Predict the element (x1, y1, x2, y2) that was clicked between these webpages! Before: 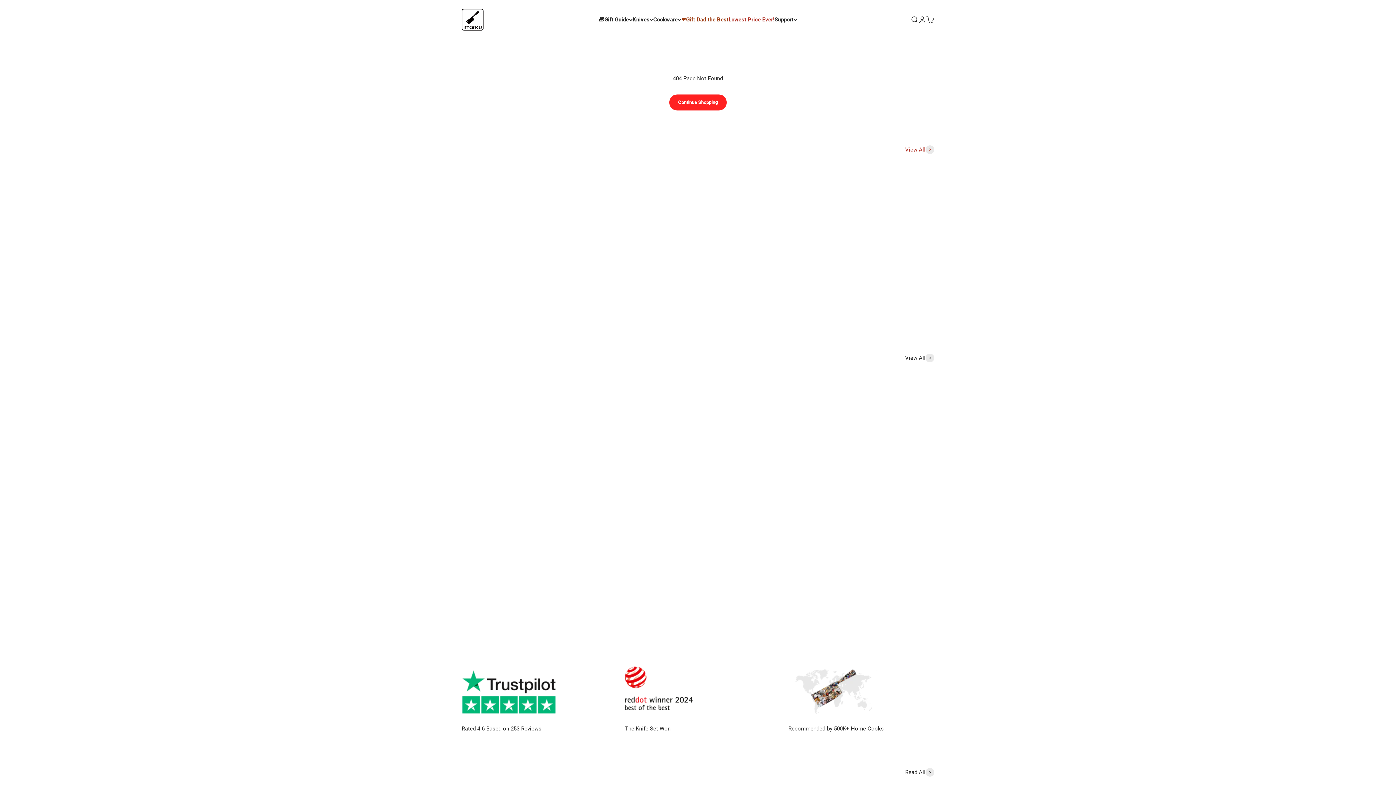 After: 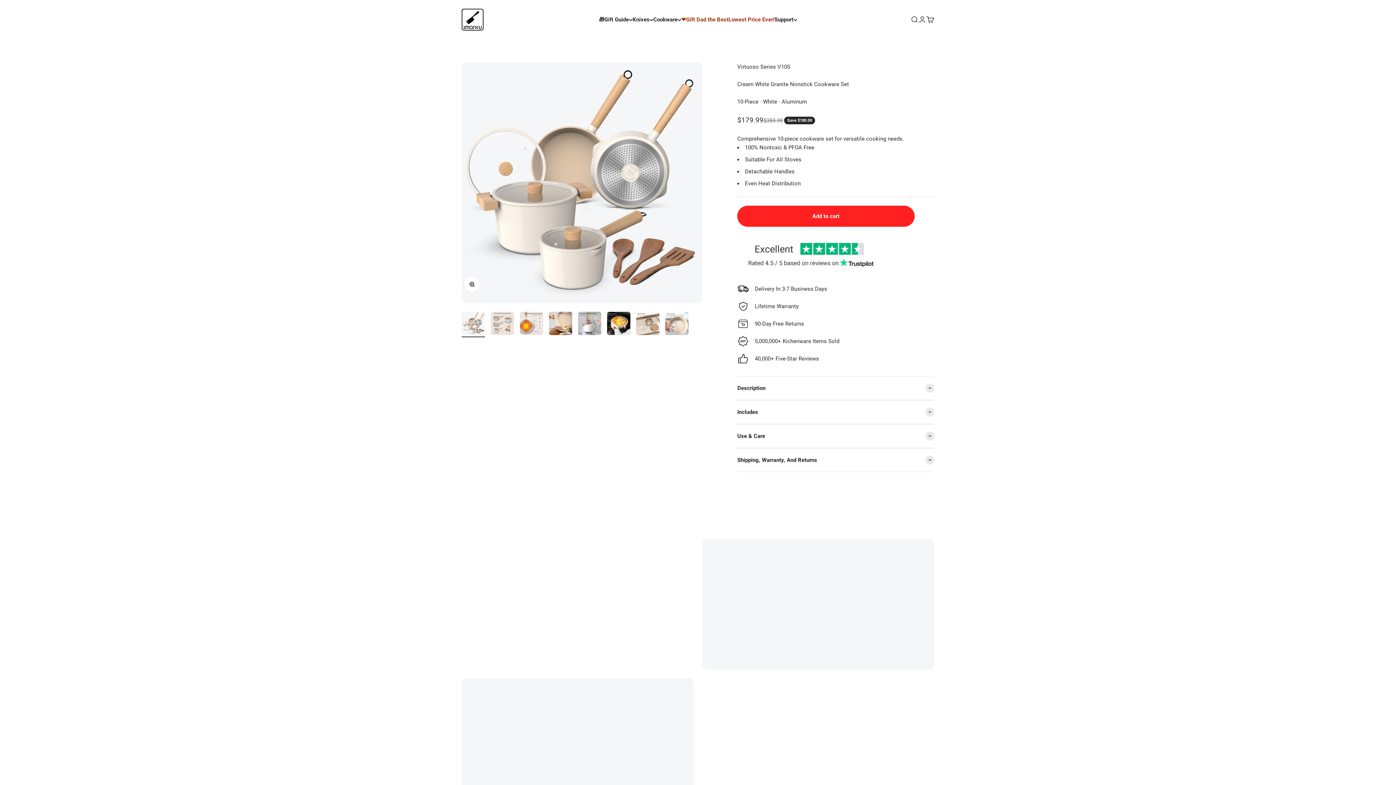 Action: bbox: (822, 171, 934, 283)